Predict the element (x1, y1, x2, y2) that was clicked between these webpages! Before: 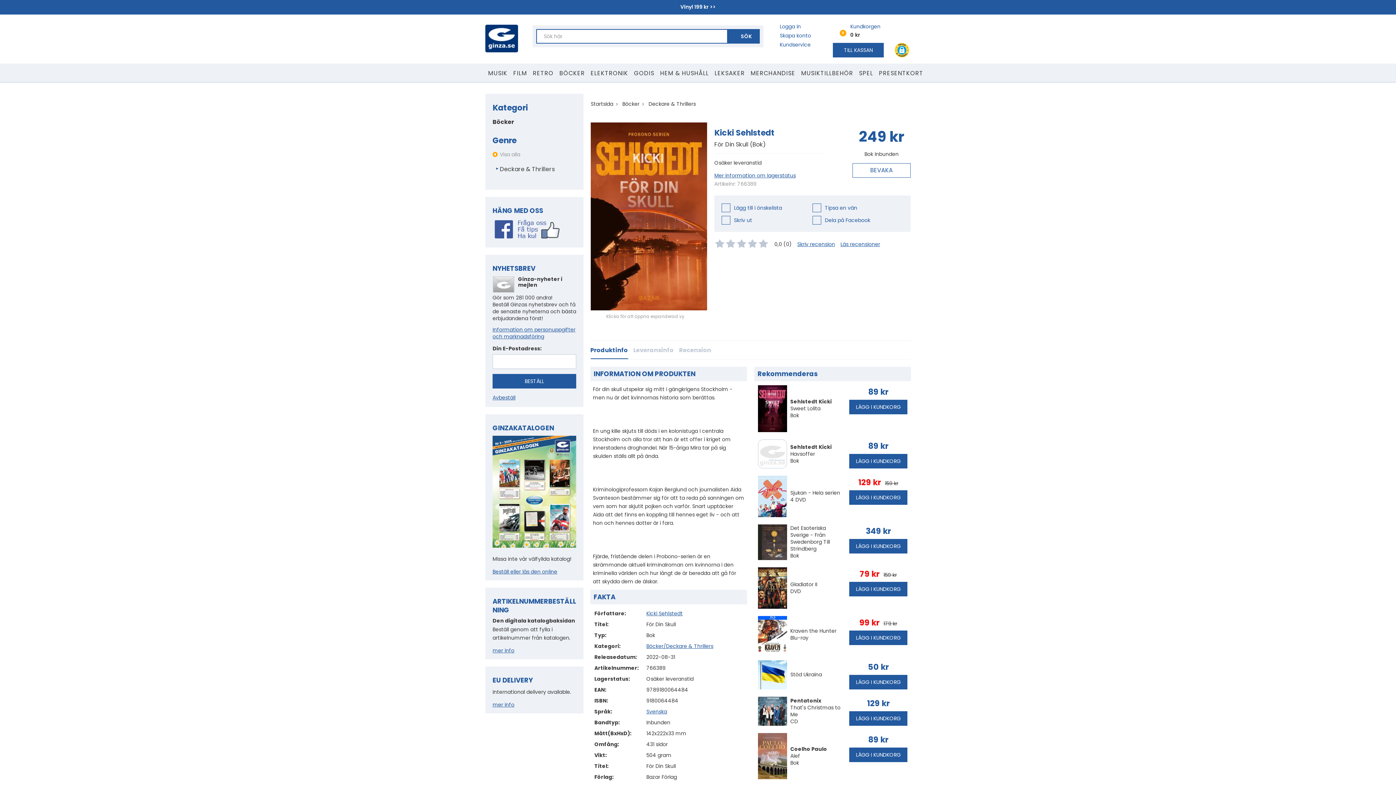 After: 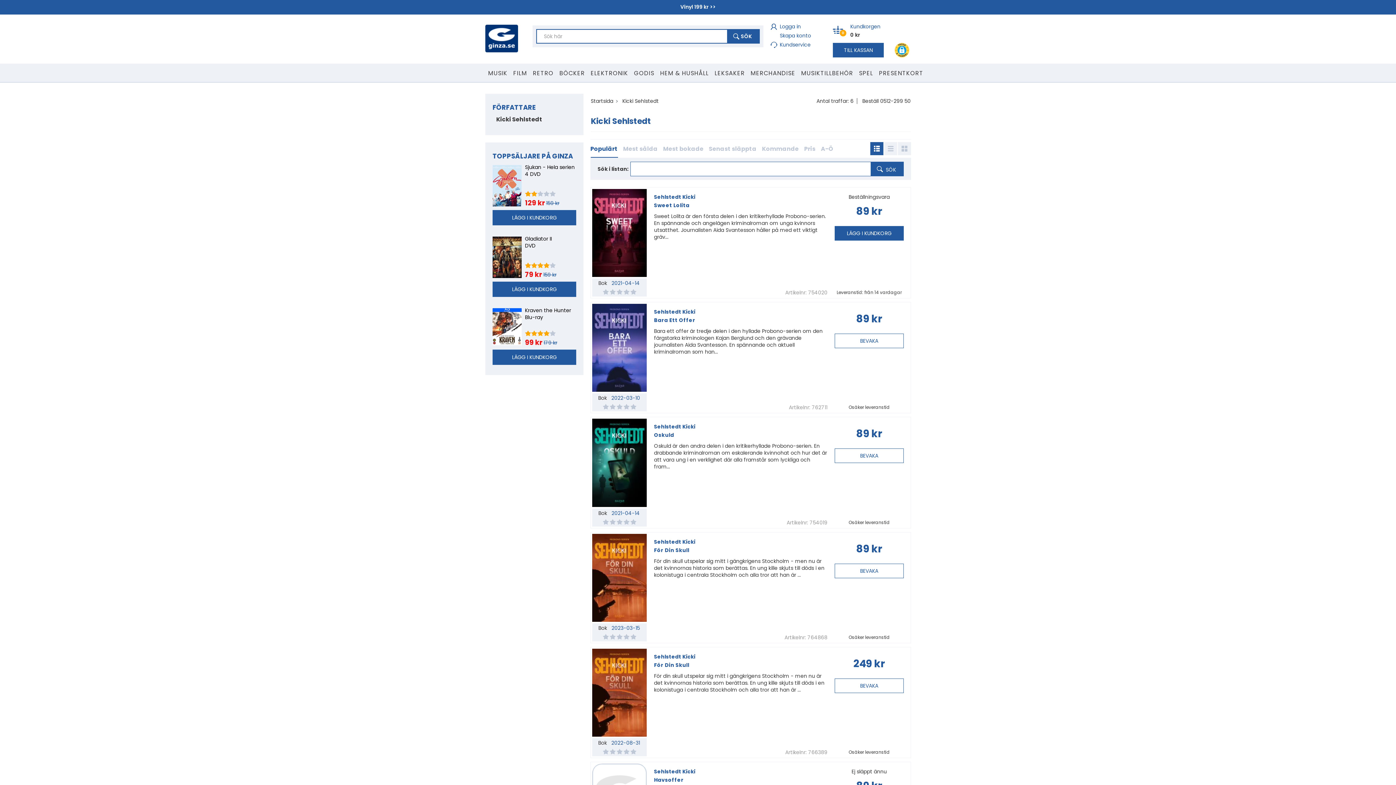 Action: label: Kicki Sehlstedt bbox: (714, 127, 774, 138)